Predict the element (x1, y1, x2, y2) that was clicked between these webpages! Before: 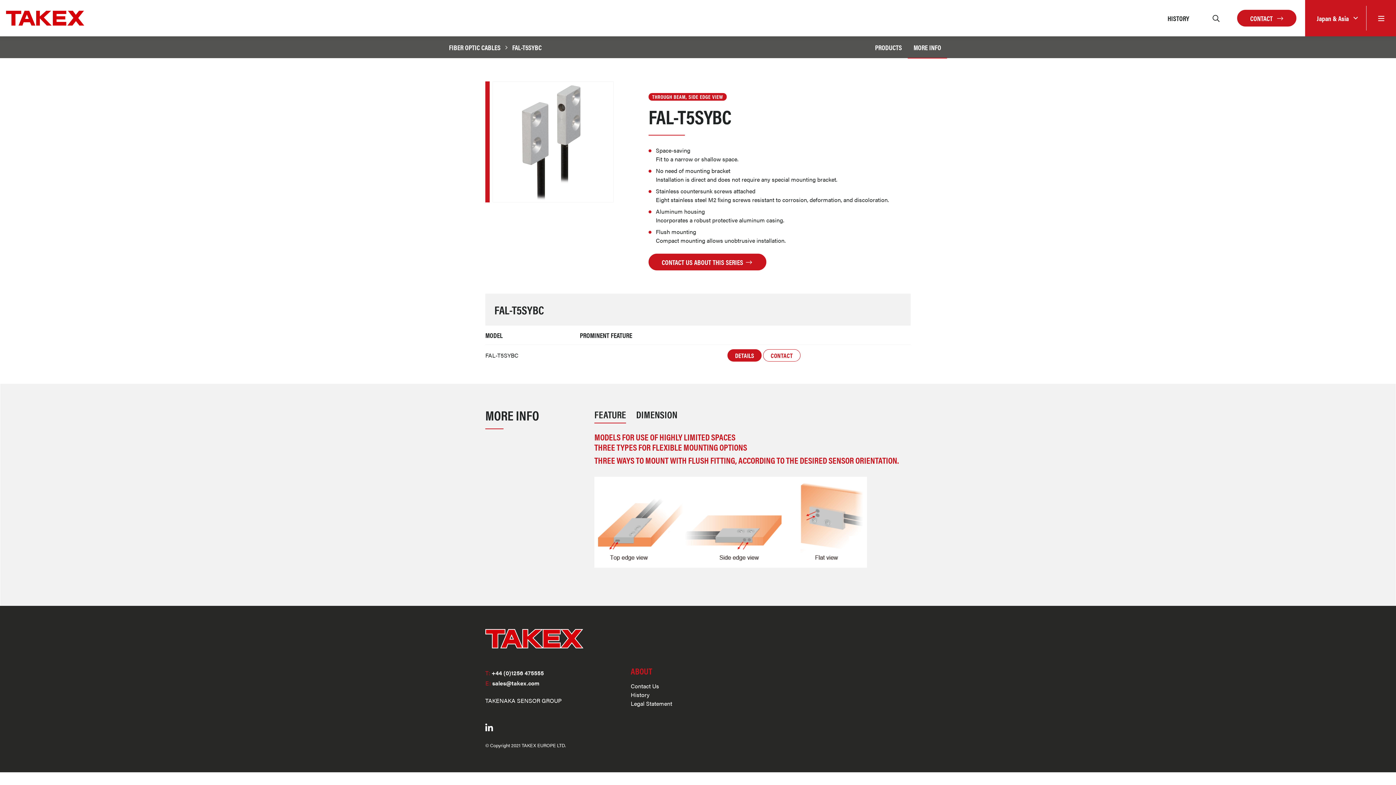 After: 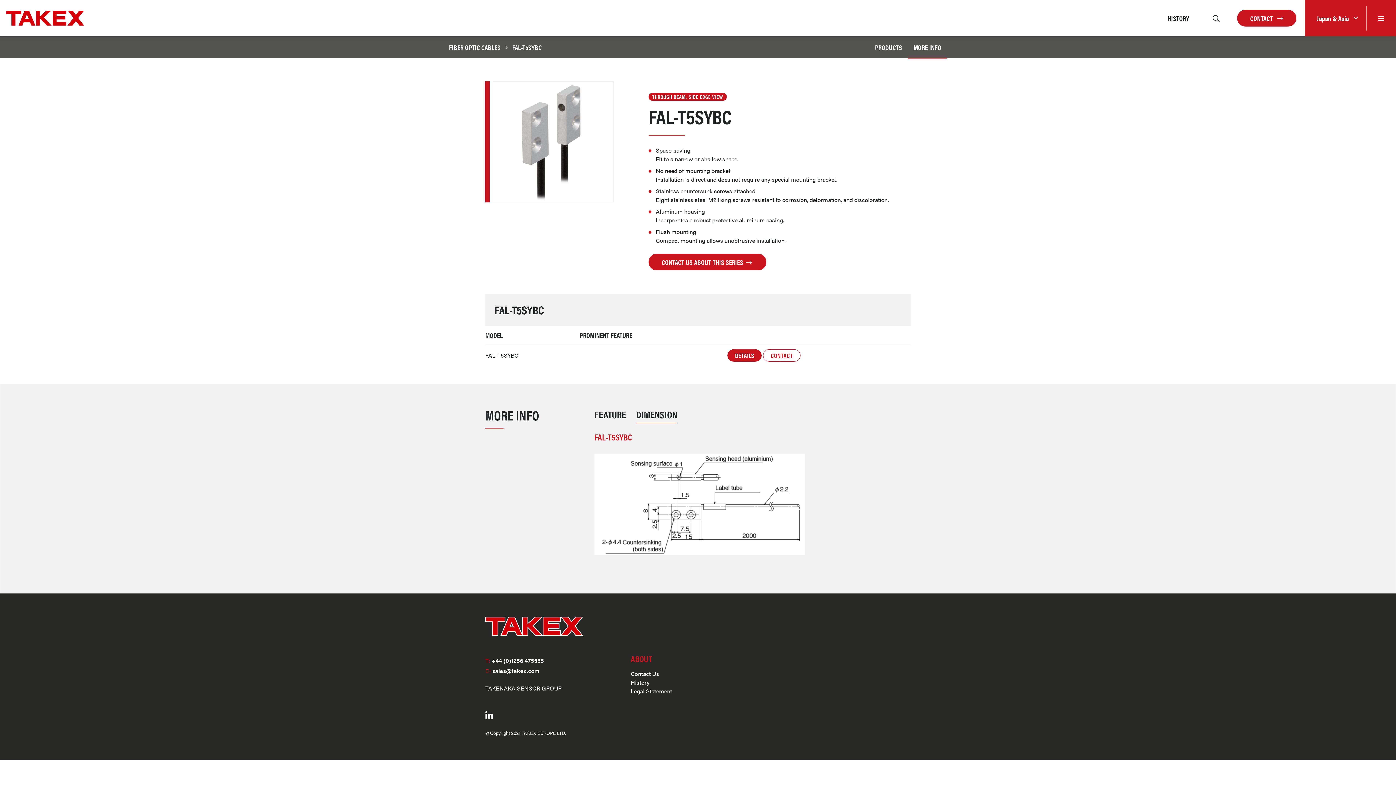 Action: bbox: (636, 407, 677, 423) label: DIMENSION